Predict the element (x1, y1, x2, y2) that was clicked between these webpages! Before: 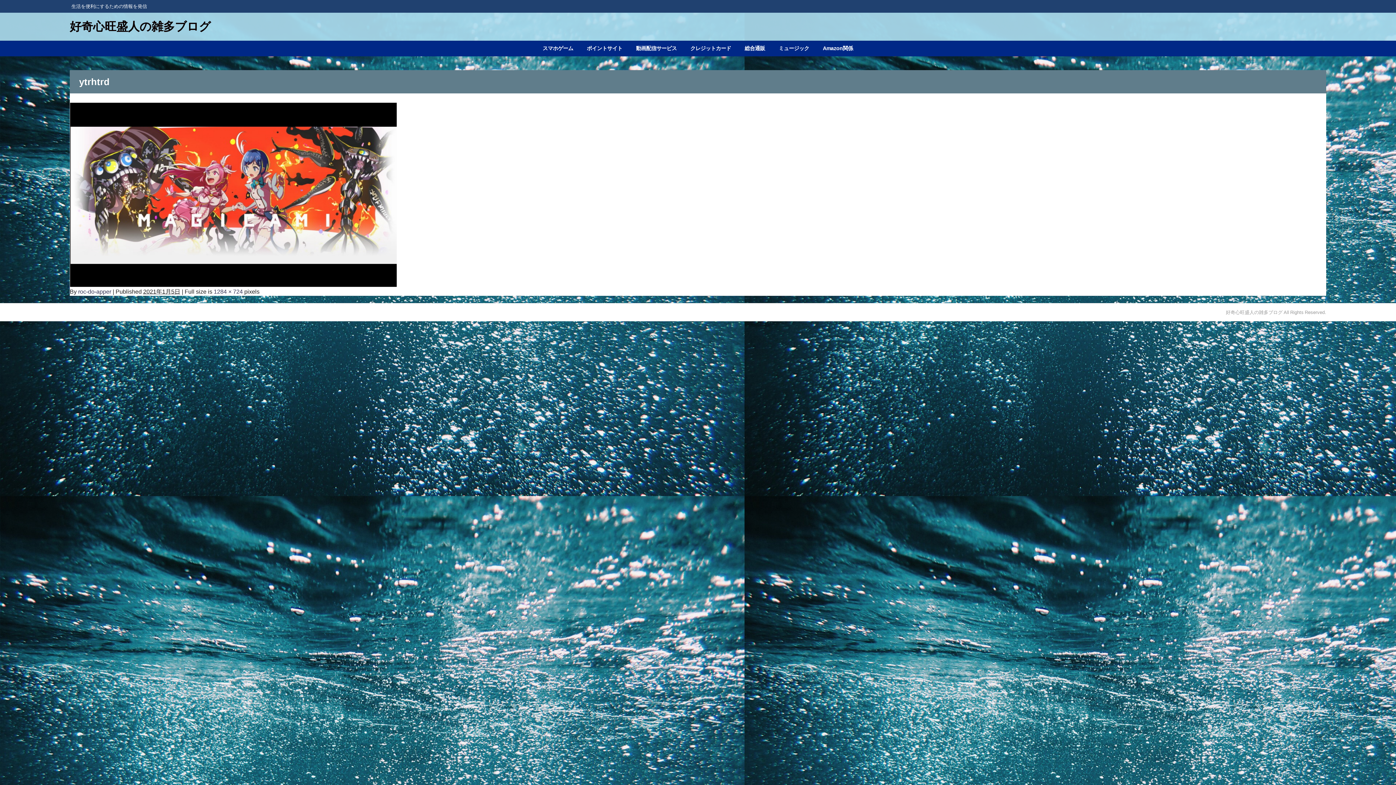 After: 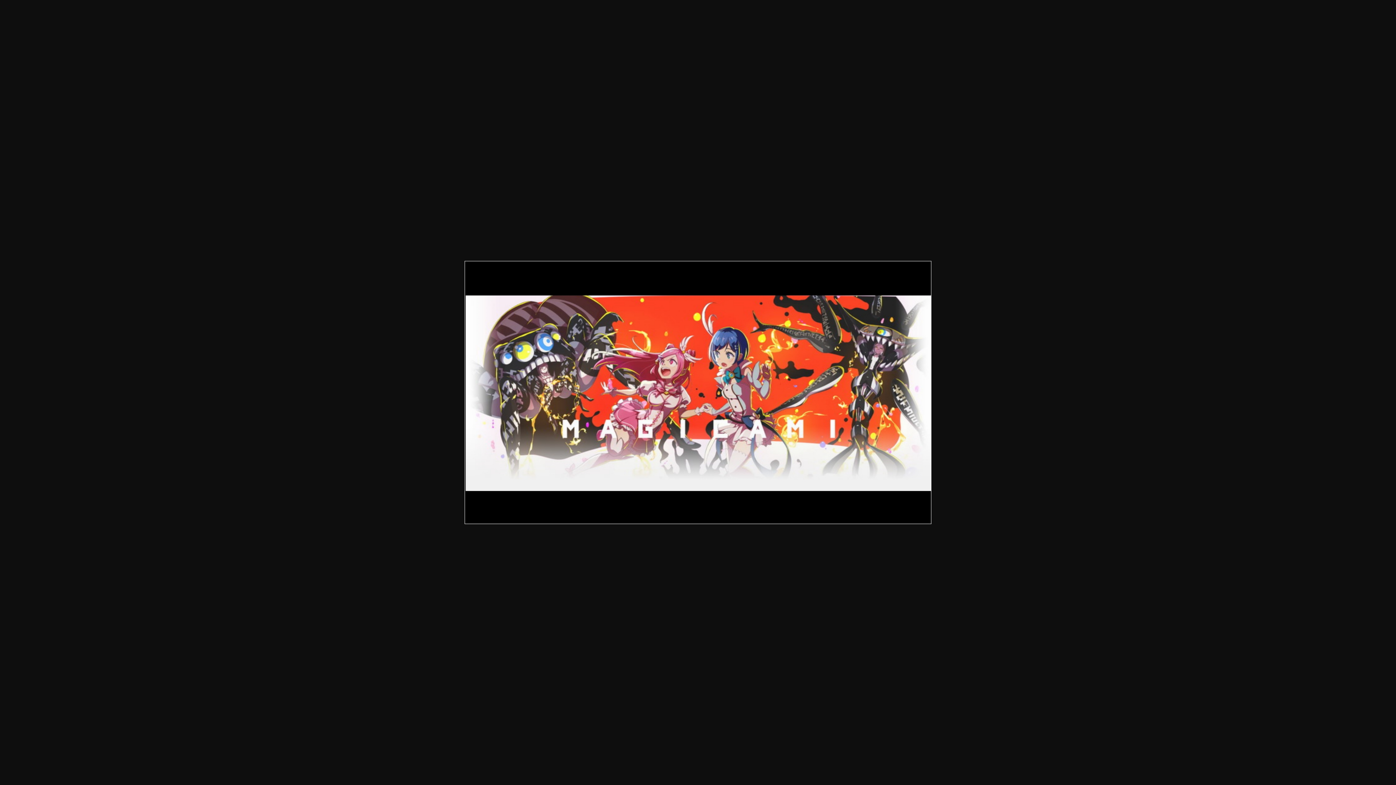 Action: label: 1284 × 724 bbox: (213, 288, 242, 294)